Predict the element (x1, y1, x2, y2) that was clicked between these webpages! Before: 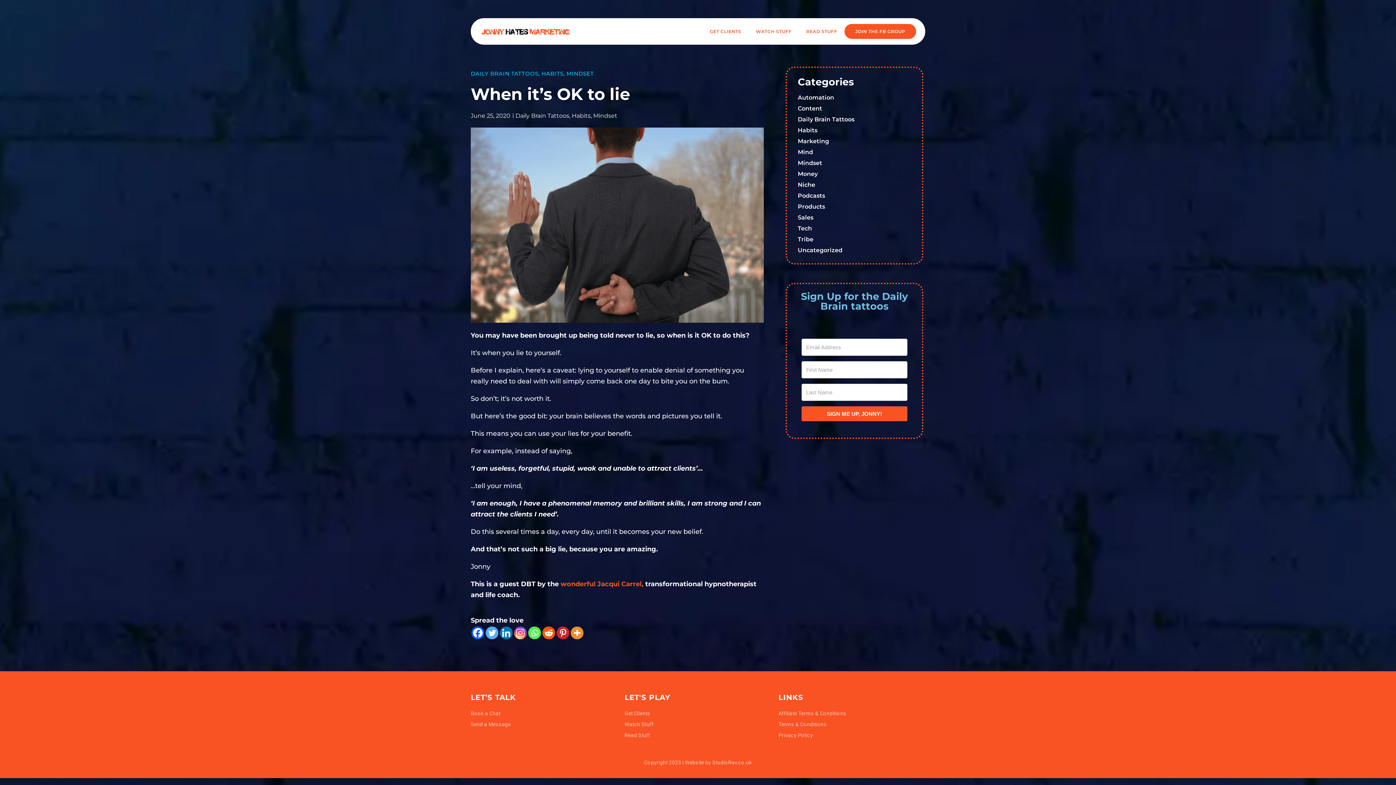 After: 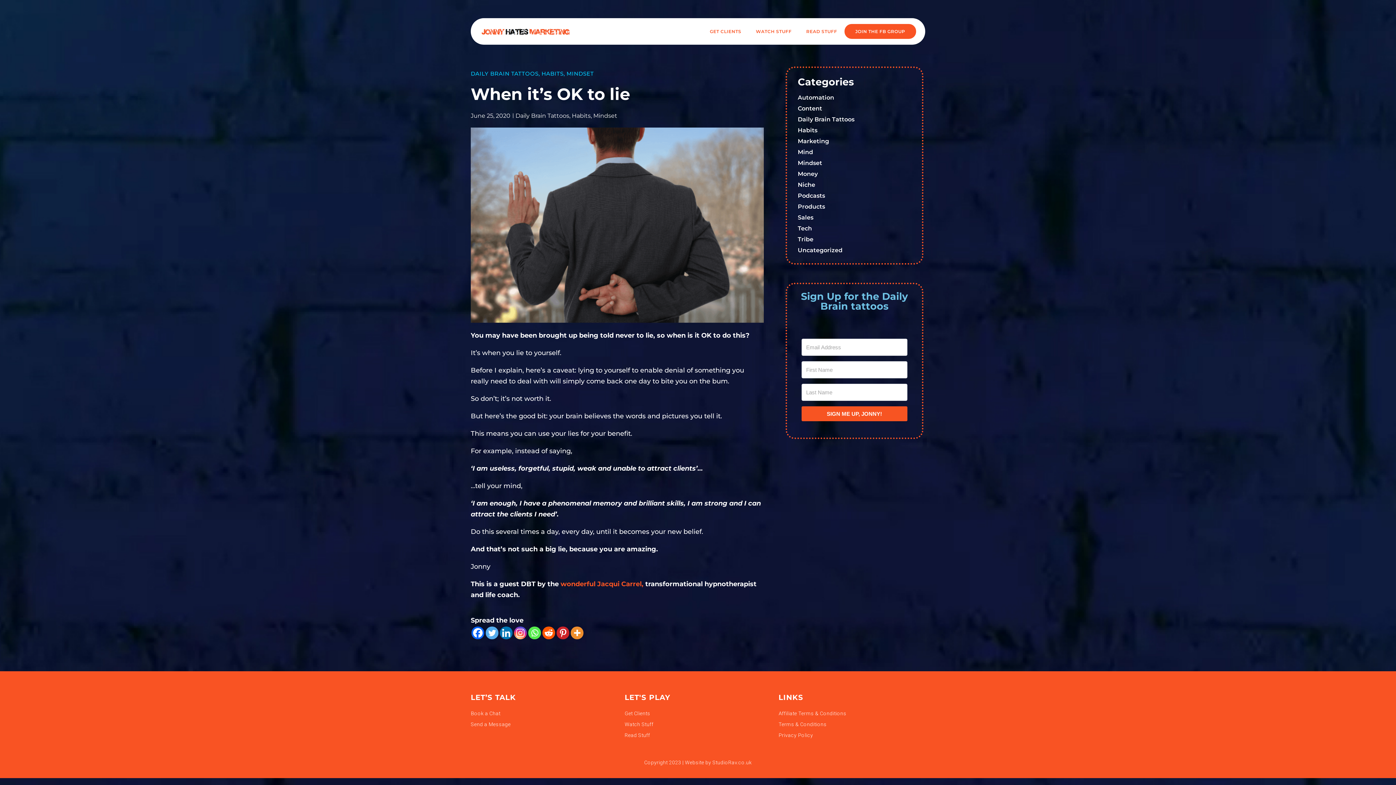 Action: bbox: (485, 627, 498, 639) label: Twitter